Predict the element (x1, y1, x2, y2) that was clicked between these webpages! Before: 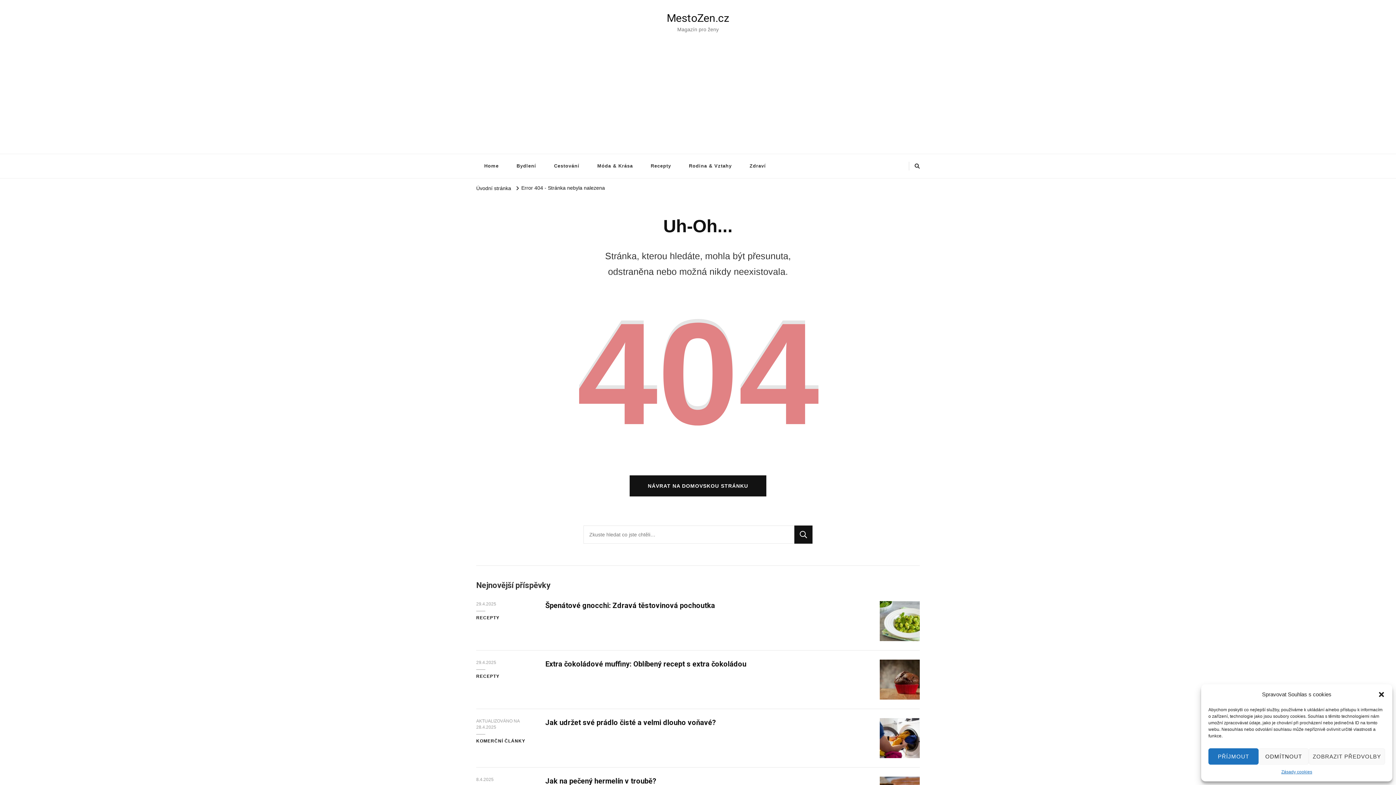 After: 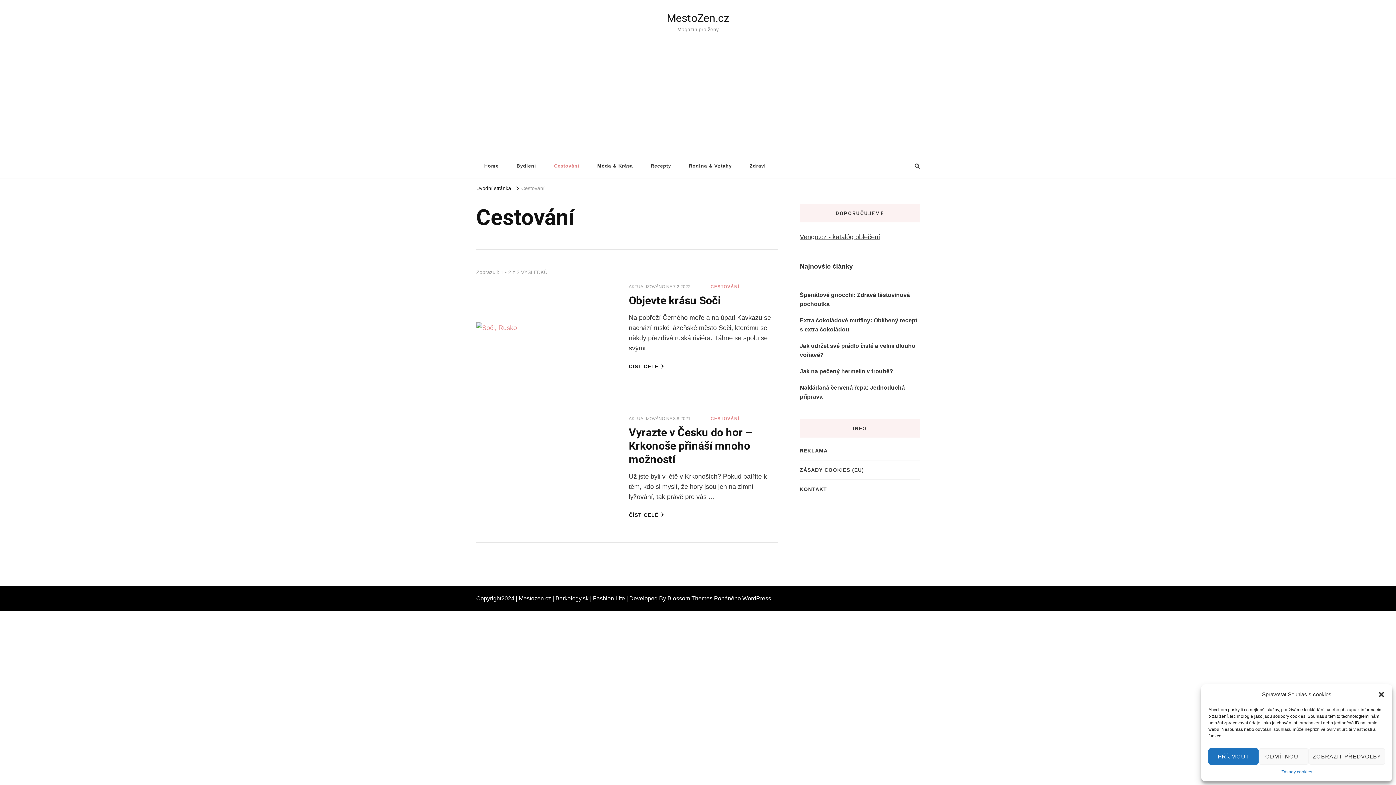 Action: label: Cestování bbox: (546, 154, 587, 178)